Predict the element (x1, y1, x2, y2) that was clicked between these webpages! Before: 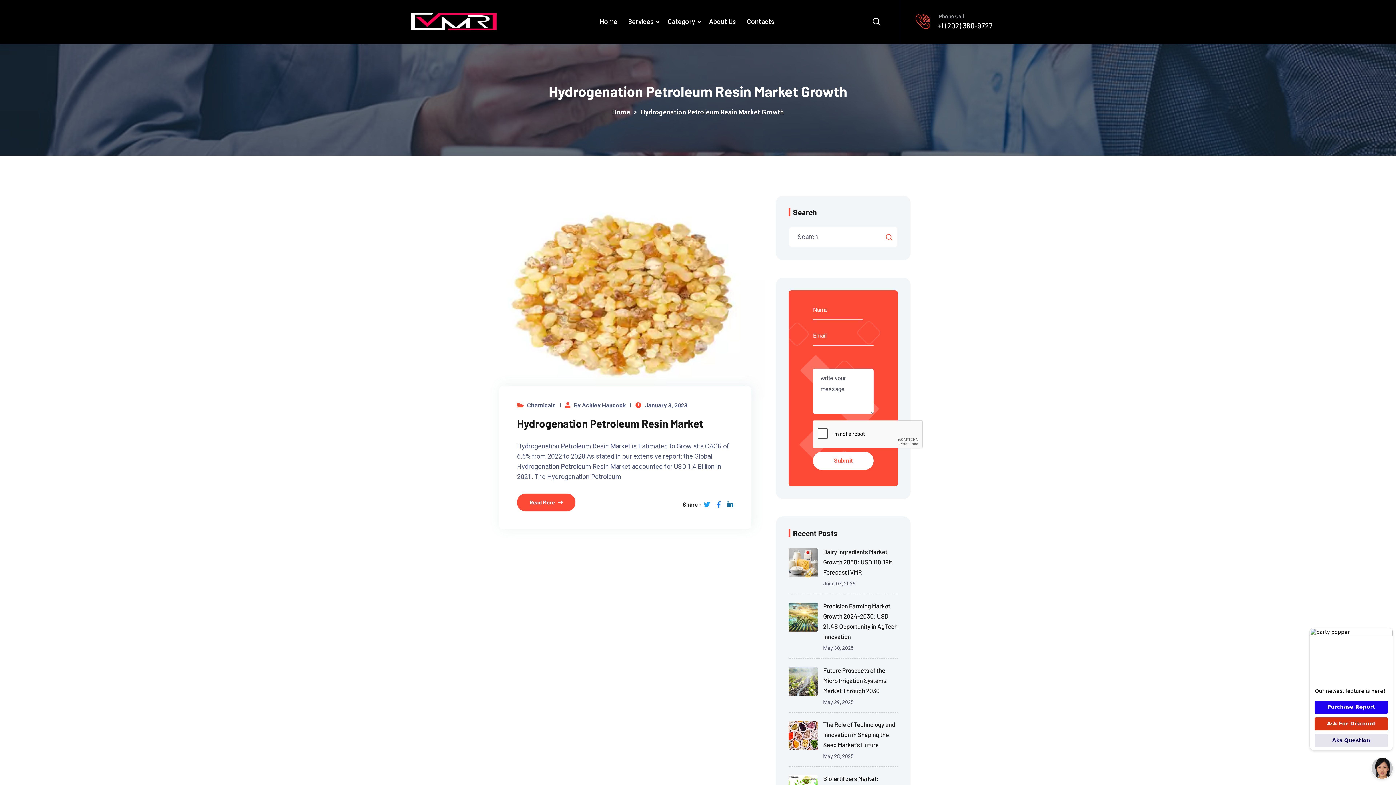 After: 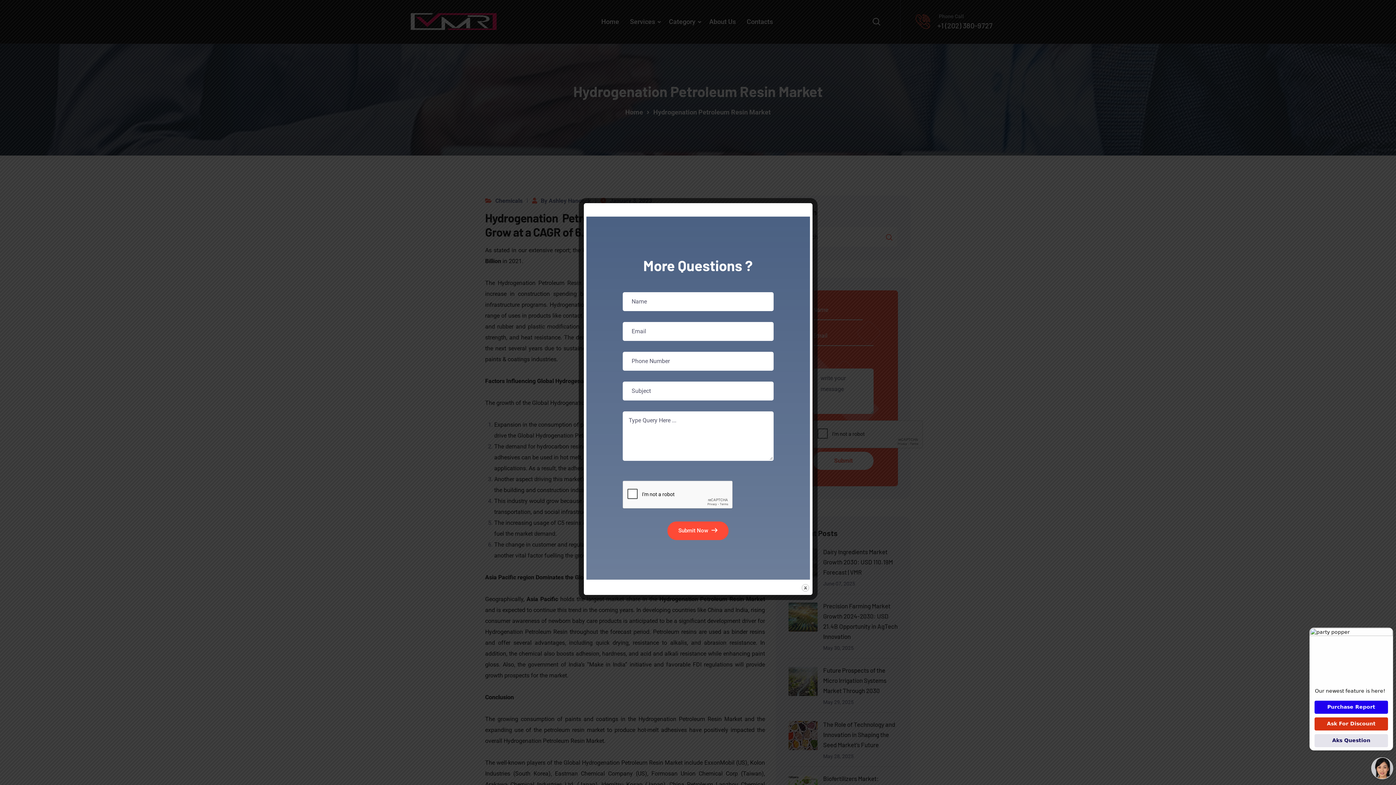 Action: bbox: (517, 493, 575, 511) label: Read More